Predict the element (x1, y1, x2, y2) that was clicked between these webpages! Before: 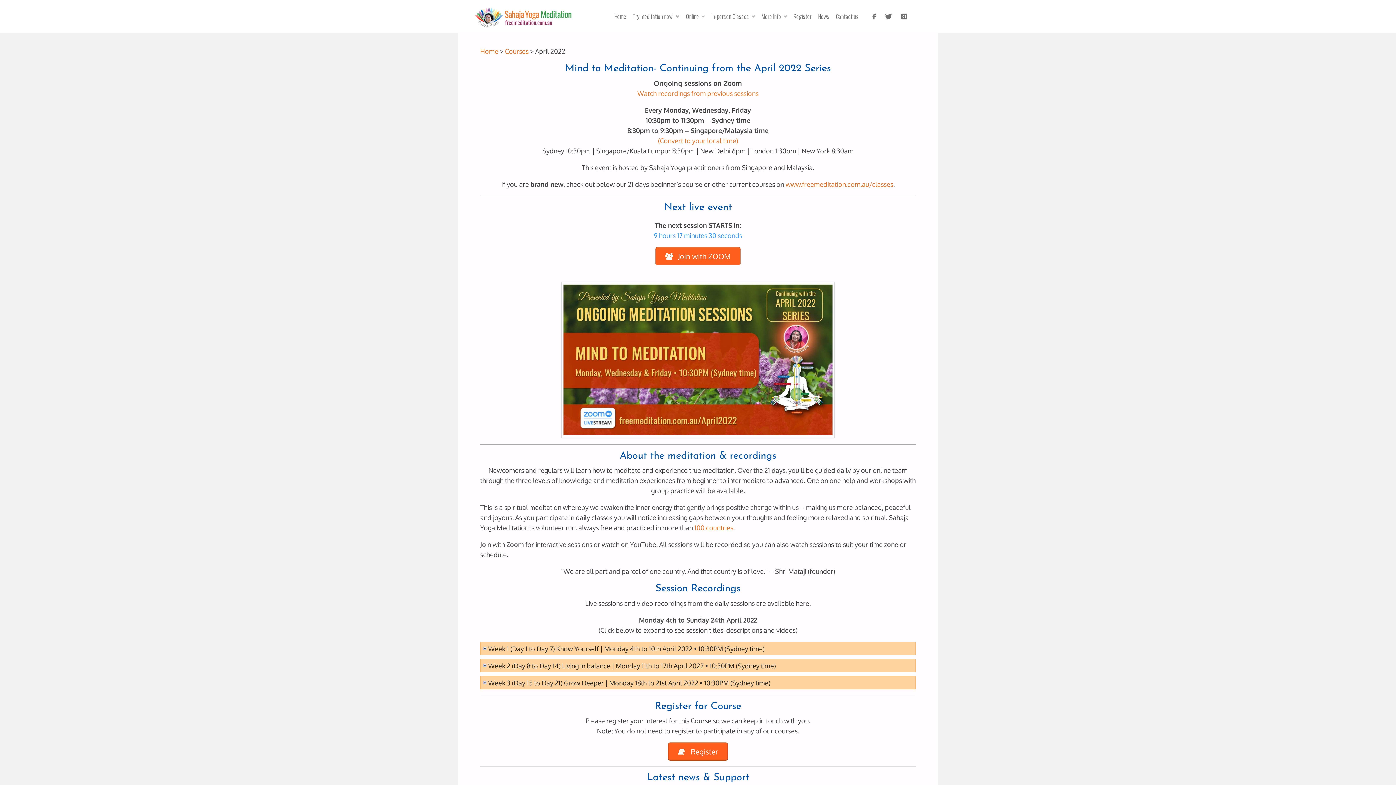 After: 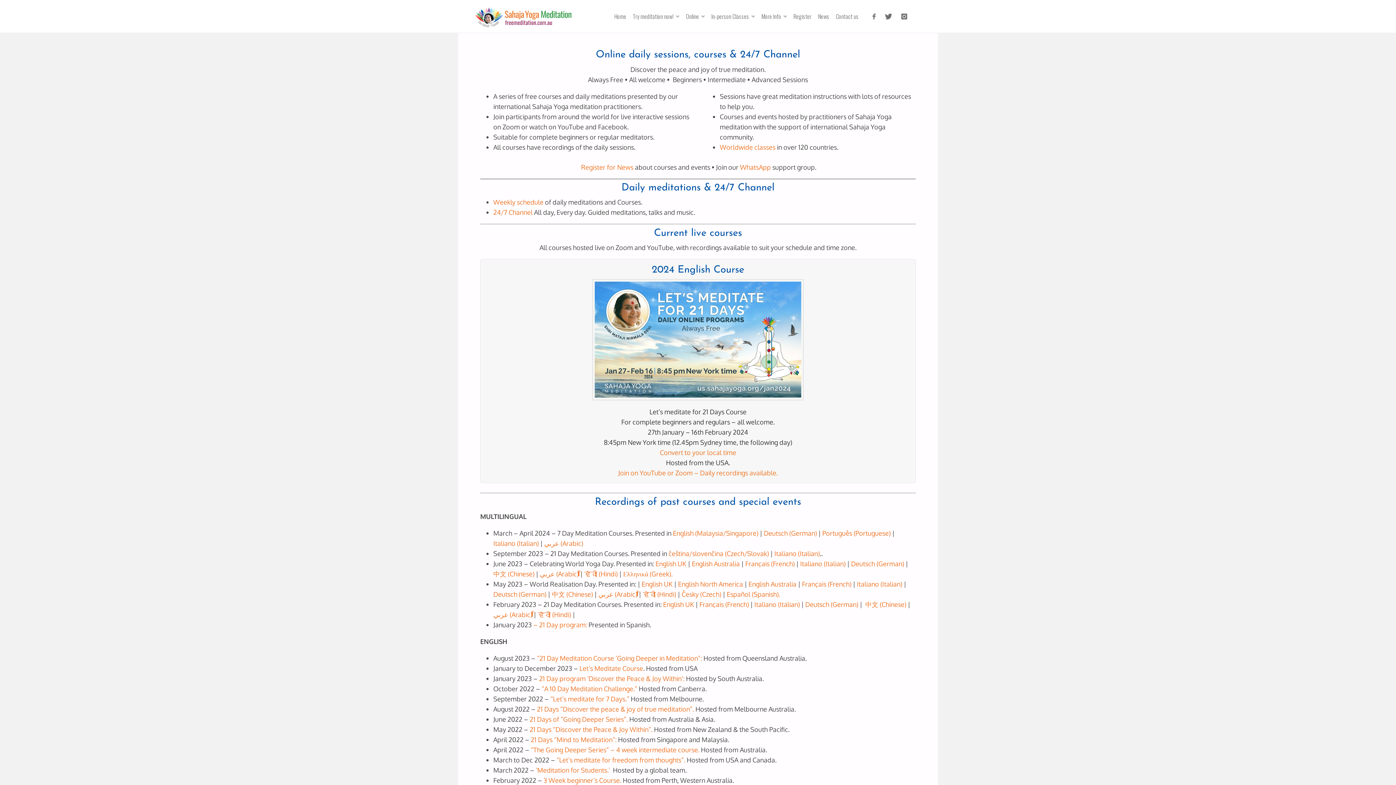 Action: label: Courses bbox: (505, 47, 528, 55)